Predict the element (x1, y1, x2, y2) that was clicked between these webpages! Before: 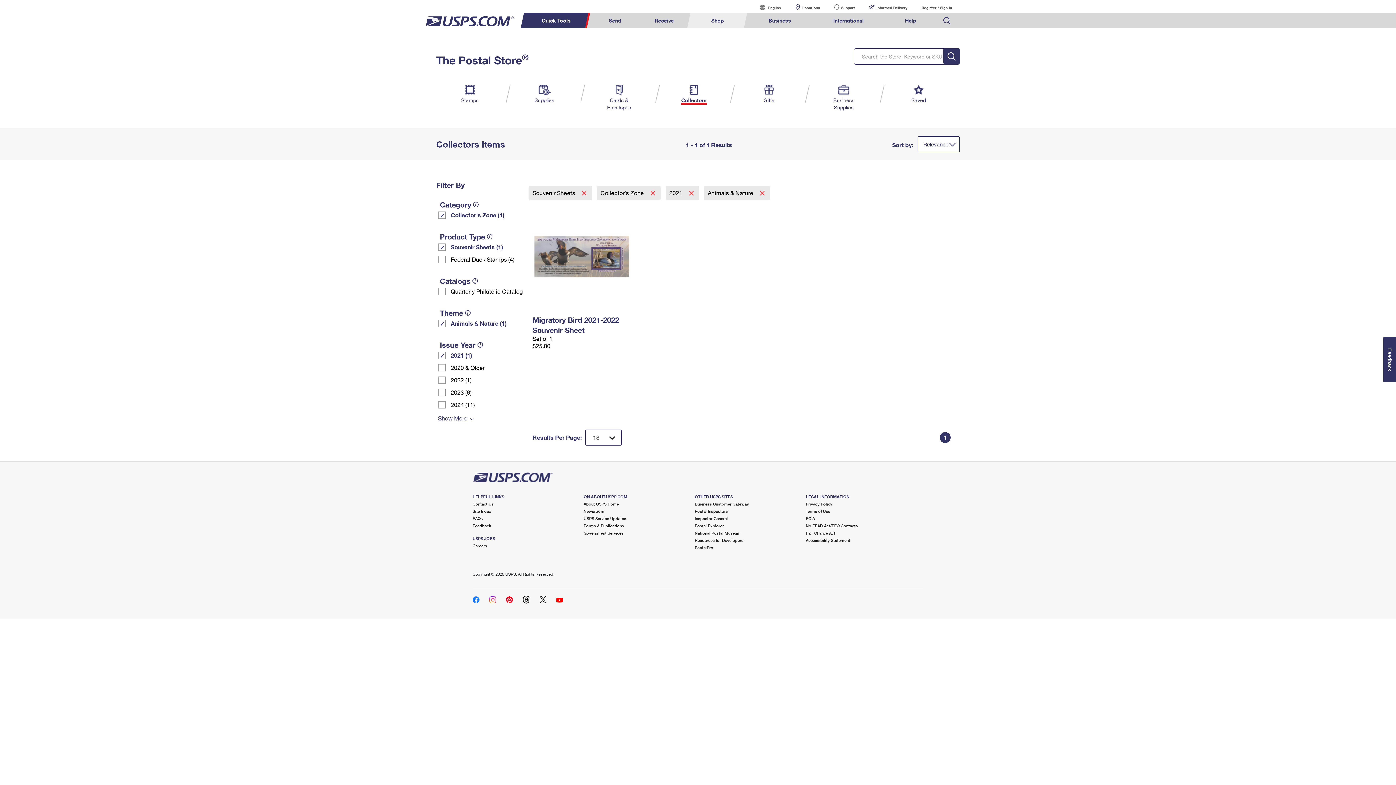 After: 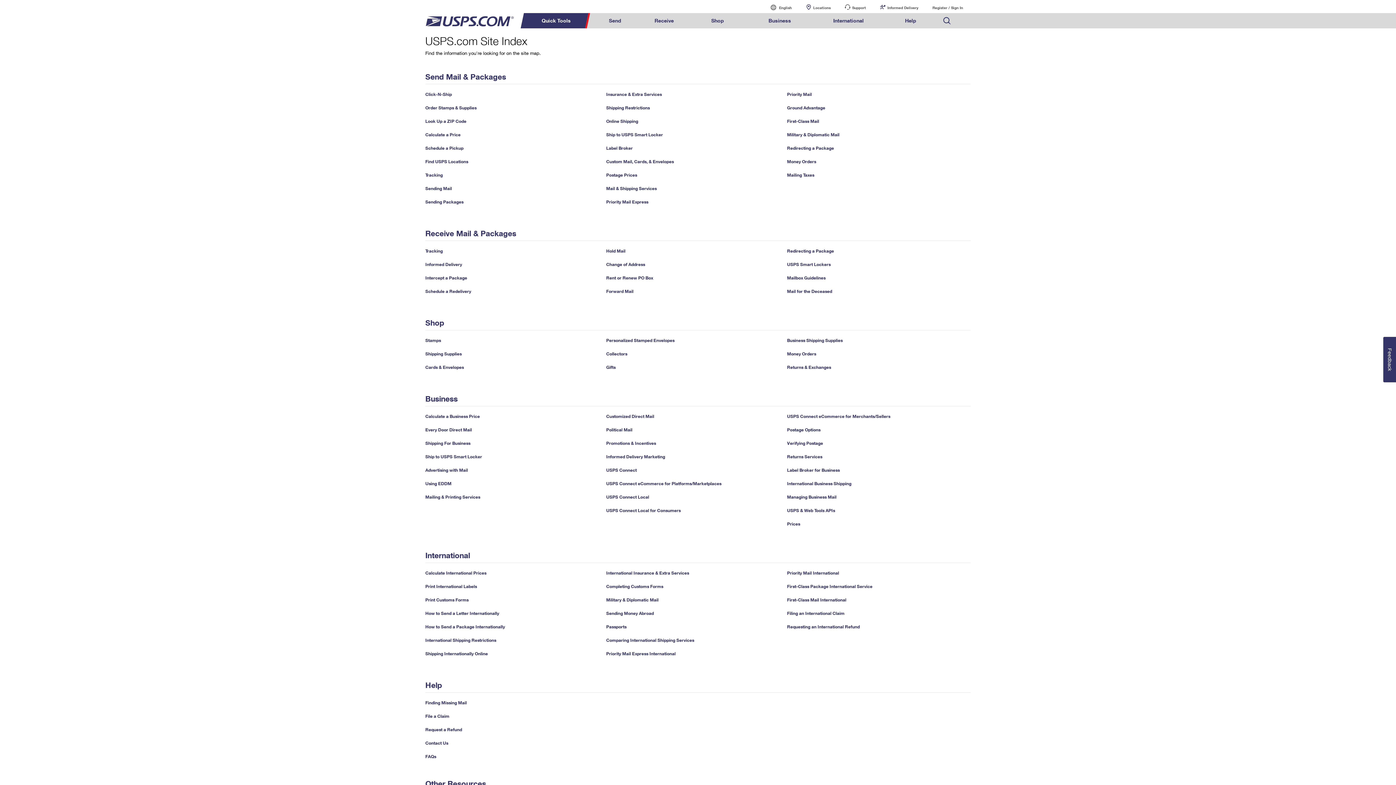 Action: bbox: (472, 509, 491, 513) label: Site Index